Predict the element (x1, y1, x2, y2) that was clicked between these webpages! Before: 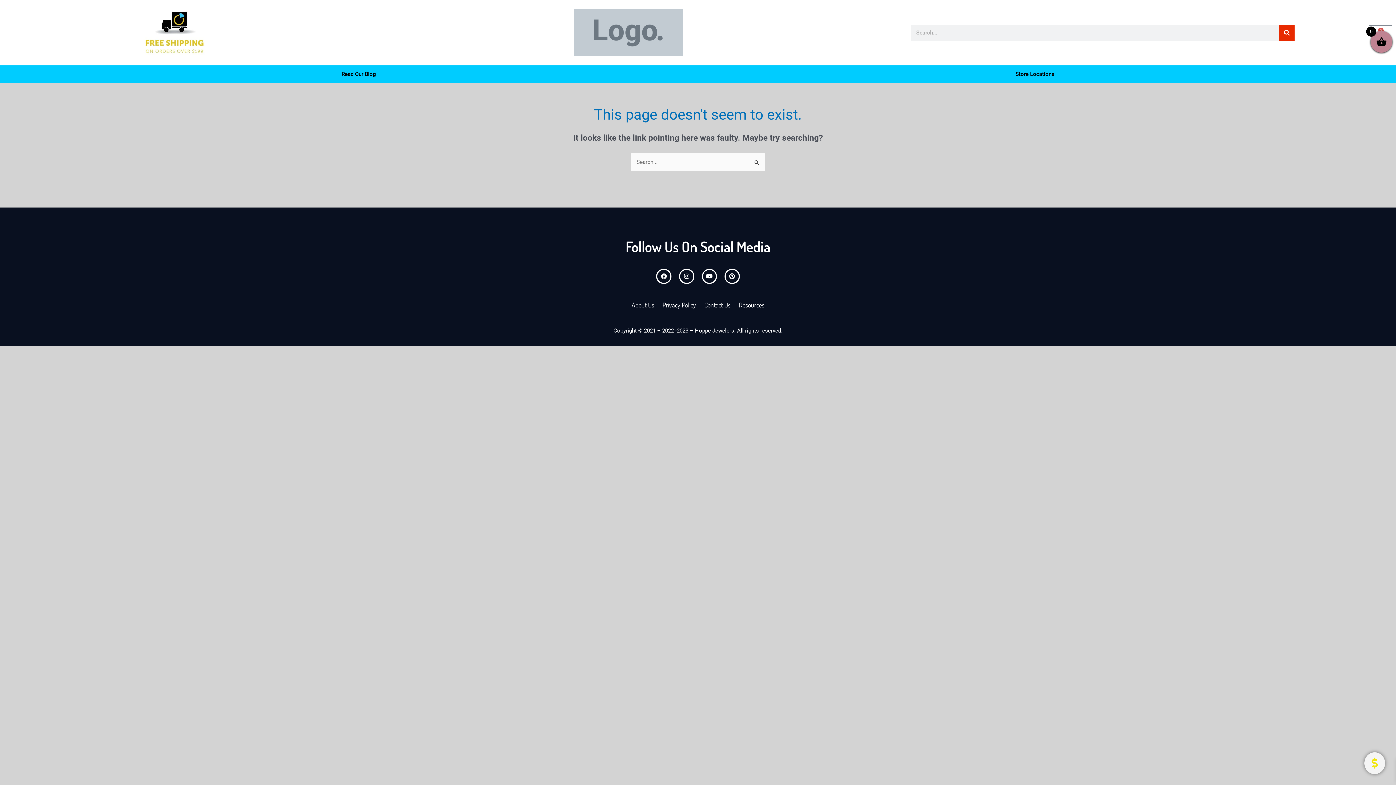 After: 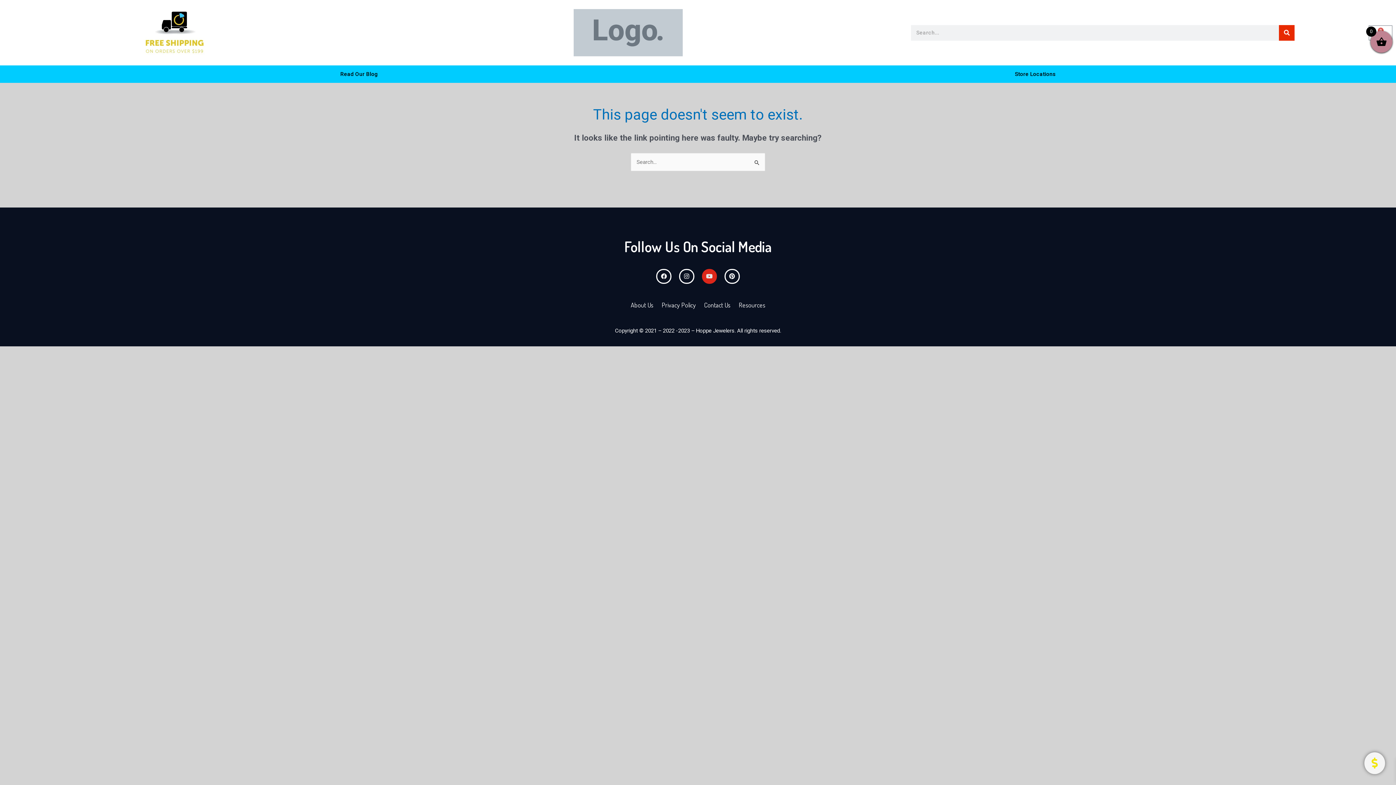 Action: bbox: (702, 268, 717, 284) label: Youtube